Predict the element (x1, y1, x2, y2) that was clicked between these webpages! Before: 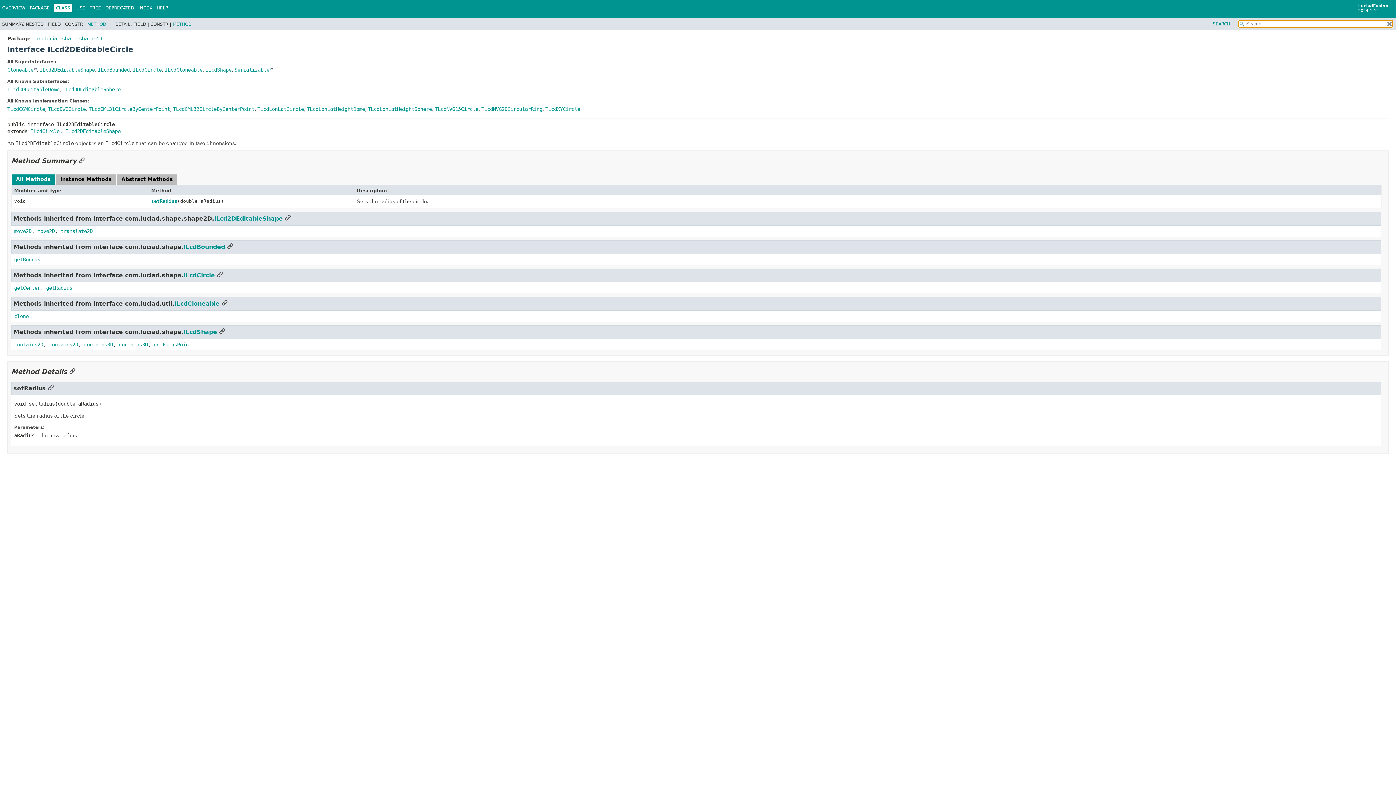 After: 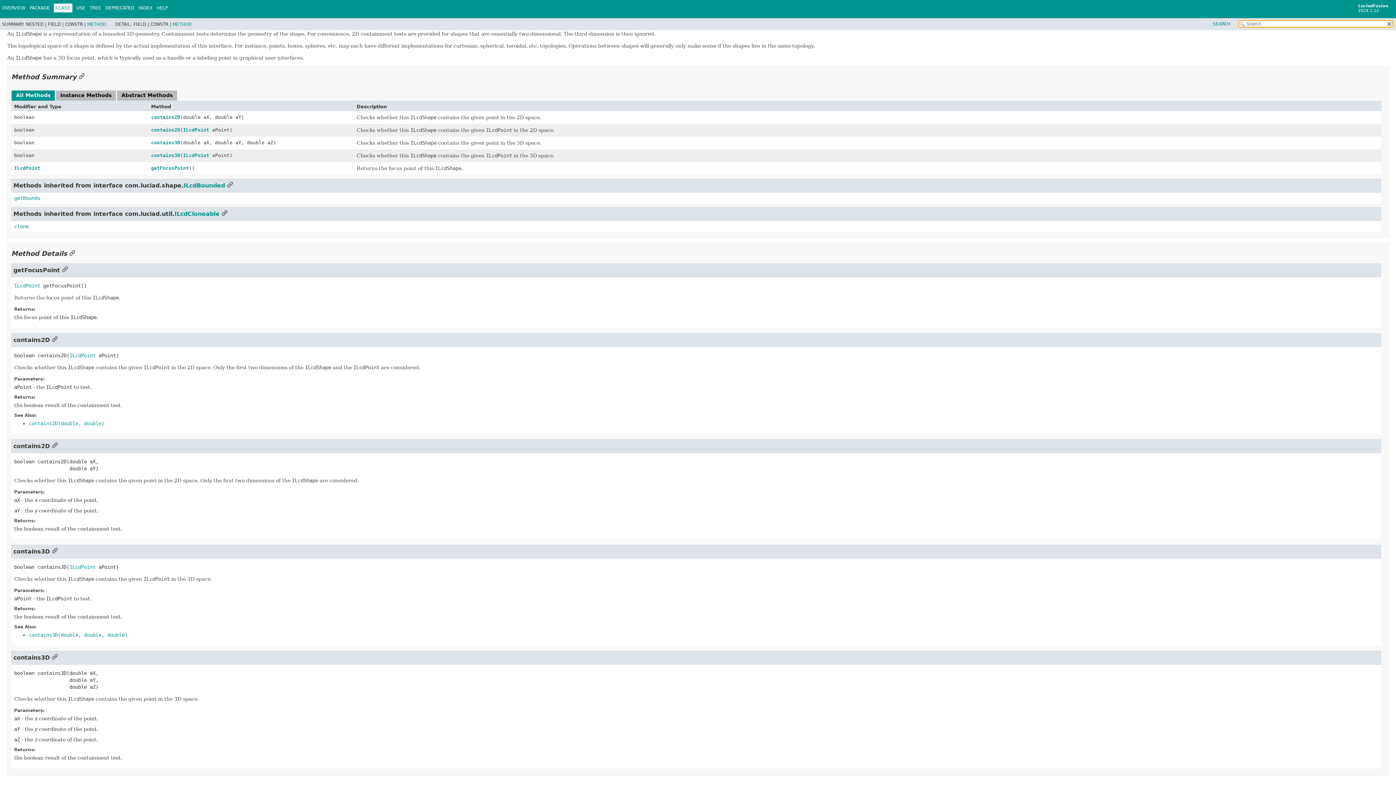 Action: label: contains2D bbox: (14, 341, 43, 347)